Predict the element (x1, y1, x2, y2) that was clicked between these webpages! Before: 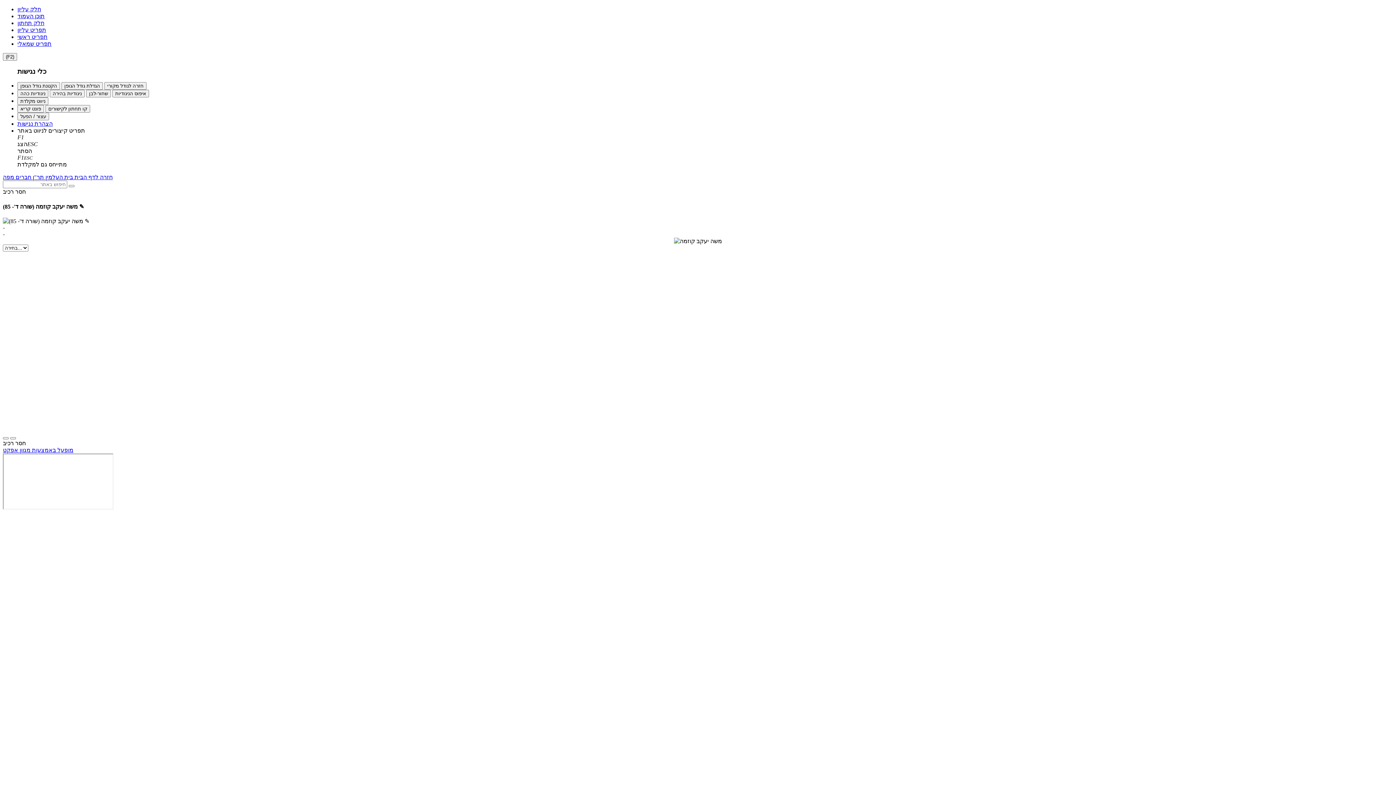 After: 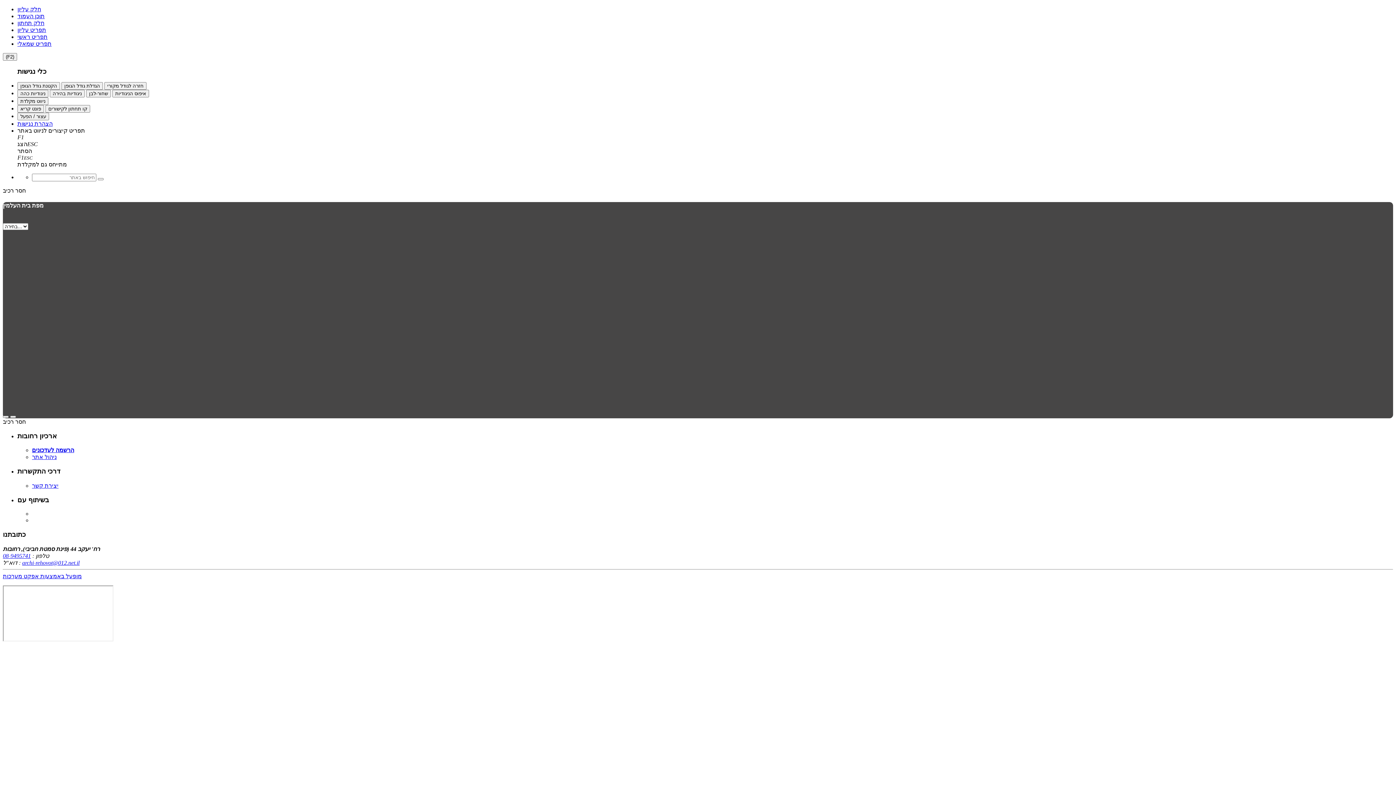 Action: label:  מפה bbox: (2, 174, 15, 180)